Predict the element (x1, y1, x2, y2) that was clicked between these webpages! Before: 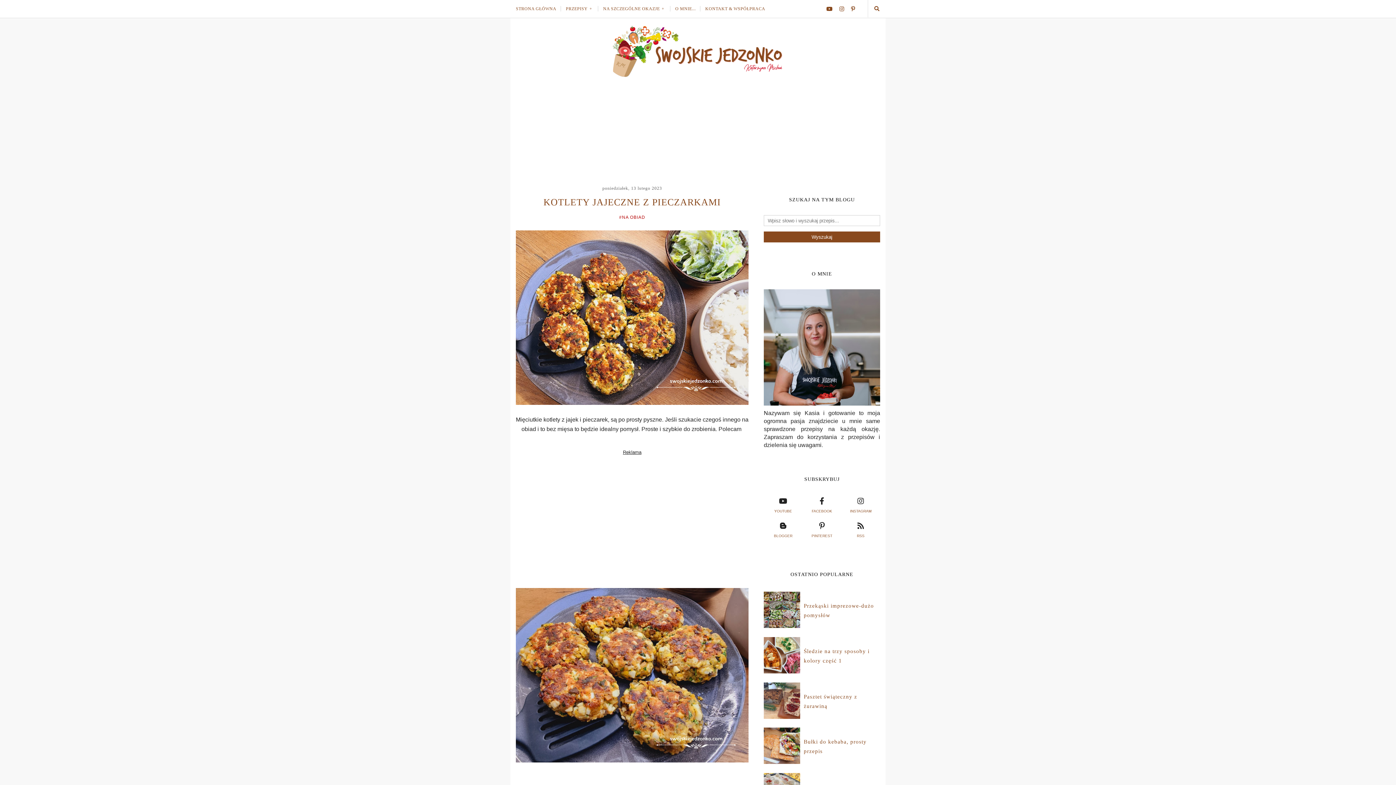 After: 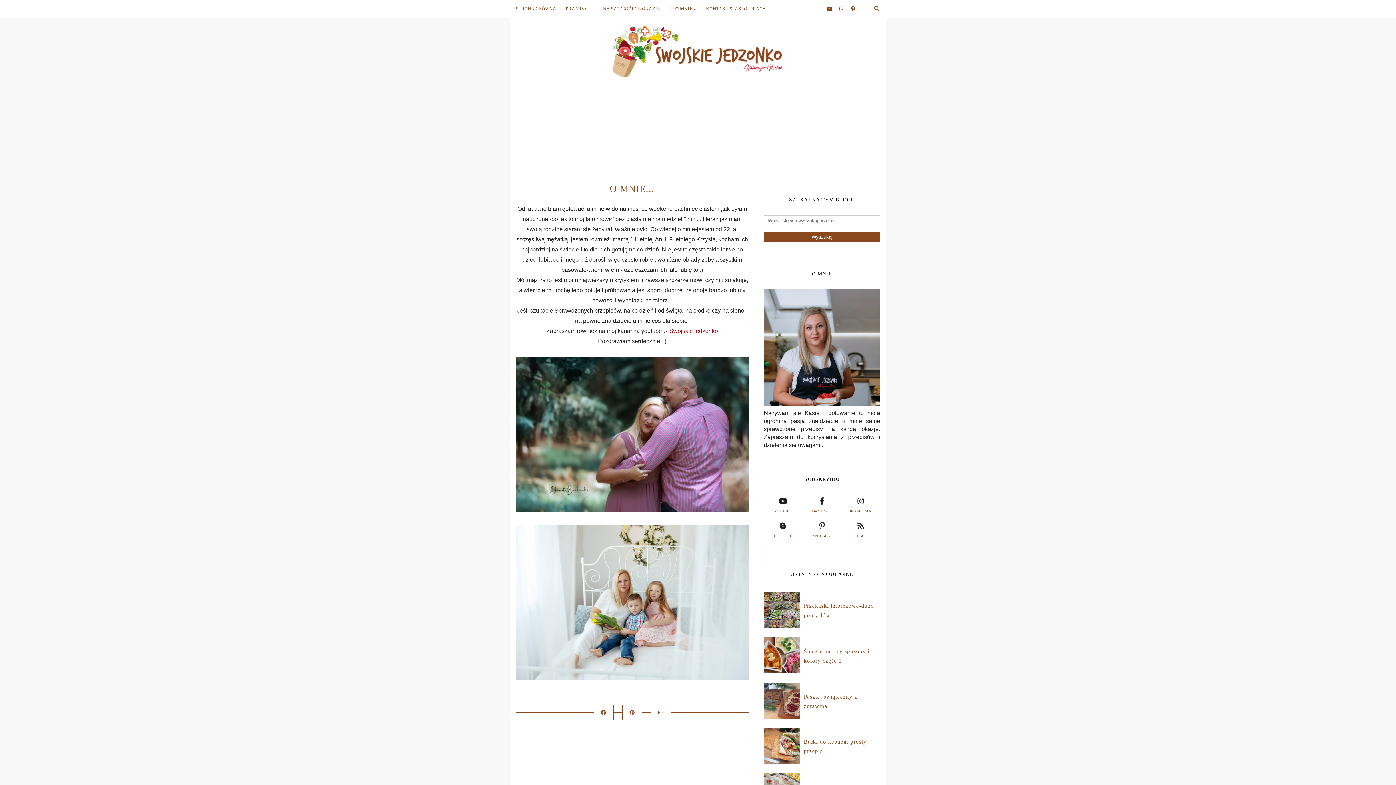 Action: label: O MNIE... bbox: (675, 0, 696, 17)